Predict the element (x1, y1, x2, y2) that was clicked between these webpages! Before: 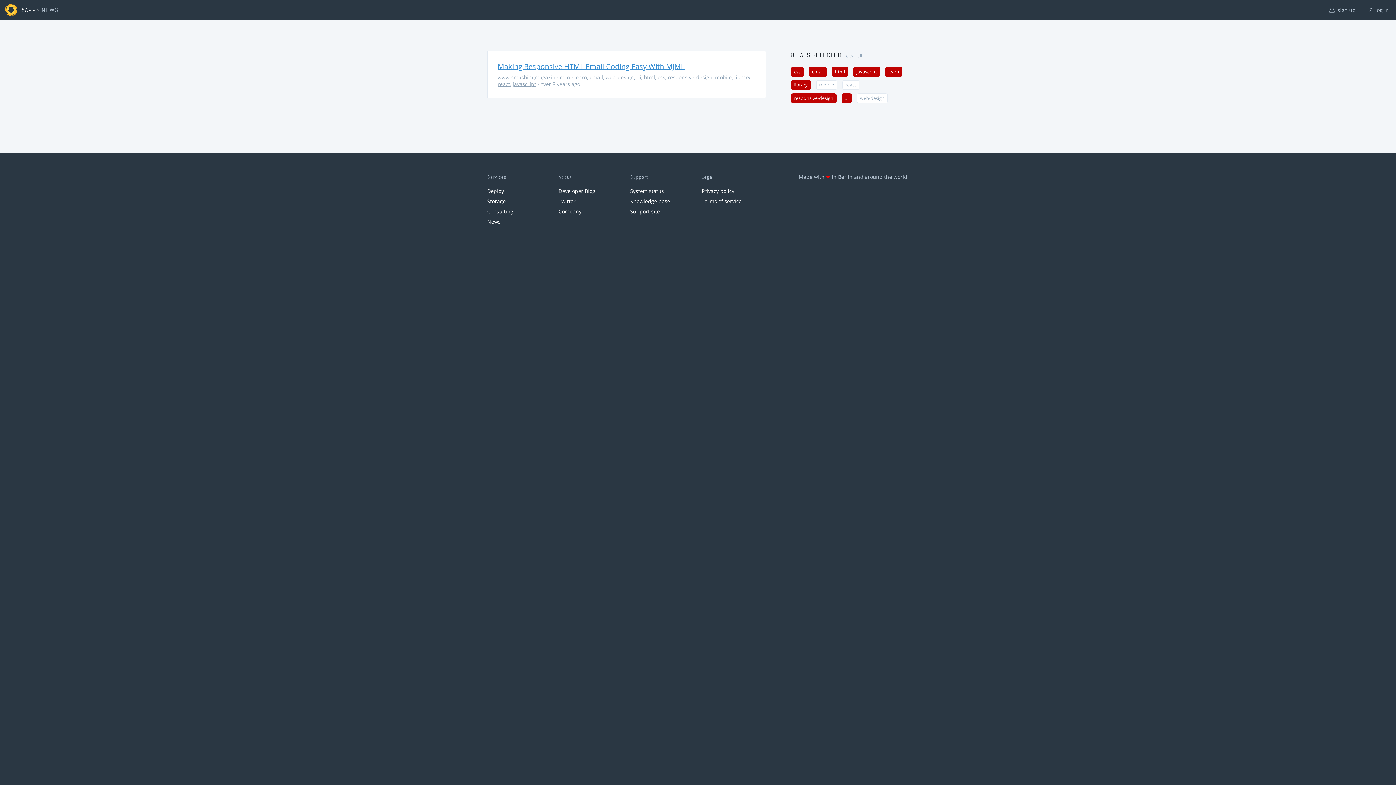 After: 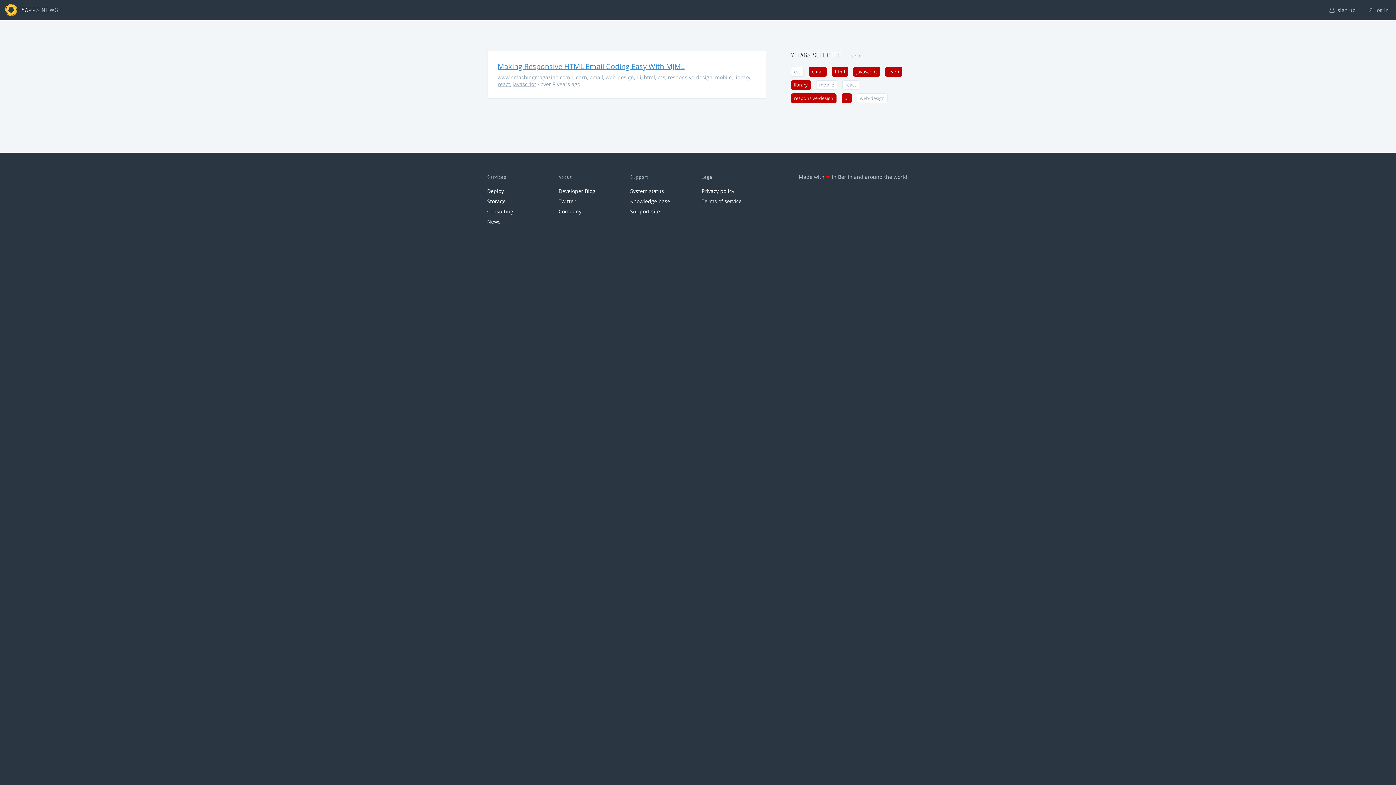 Action: bbox: (791, 66, 803, 76) label: css